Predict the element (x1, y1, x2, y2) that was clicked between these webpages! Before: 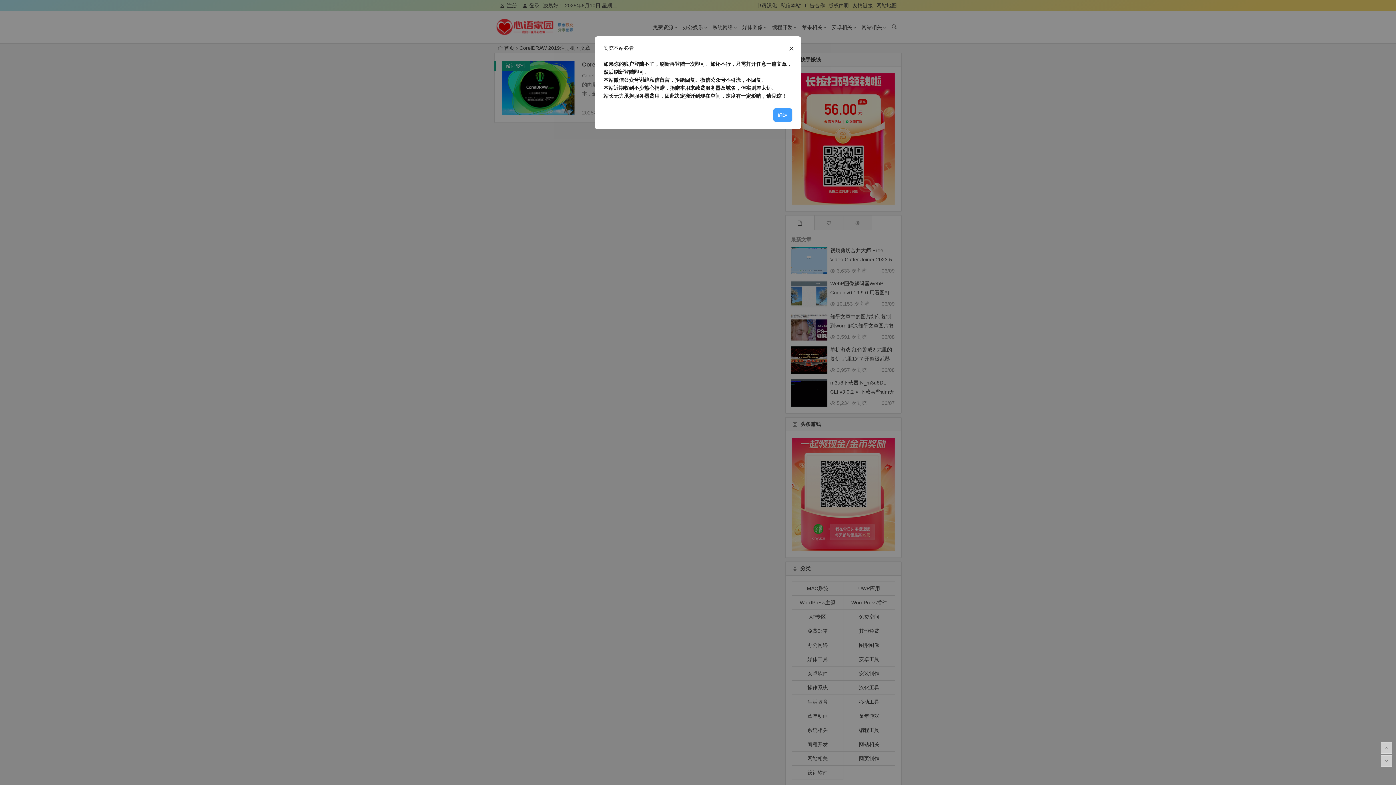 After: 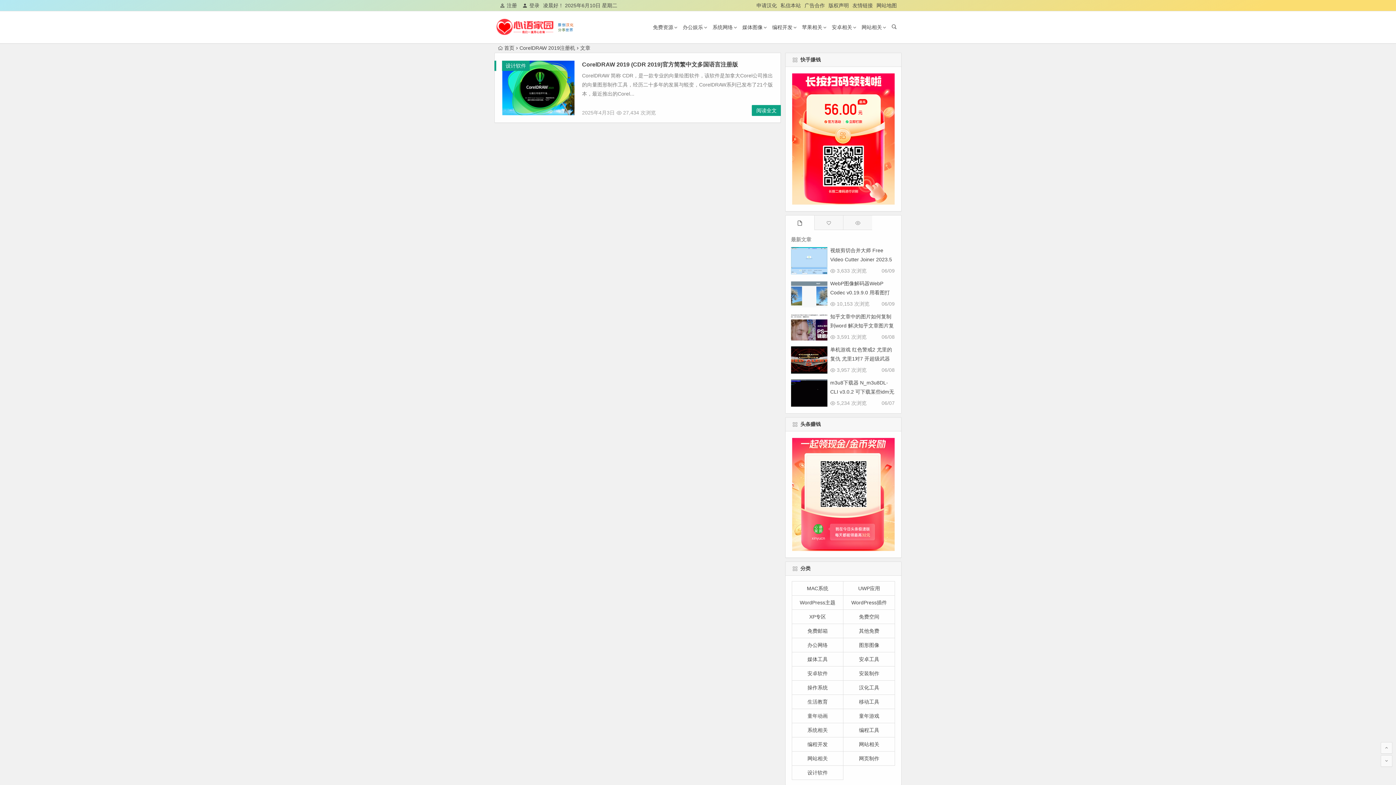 Action: label: 确定 bbox: (773, 108, 792, 122)